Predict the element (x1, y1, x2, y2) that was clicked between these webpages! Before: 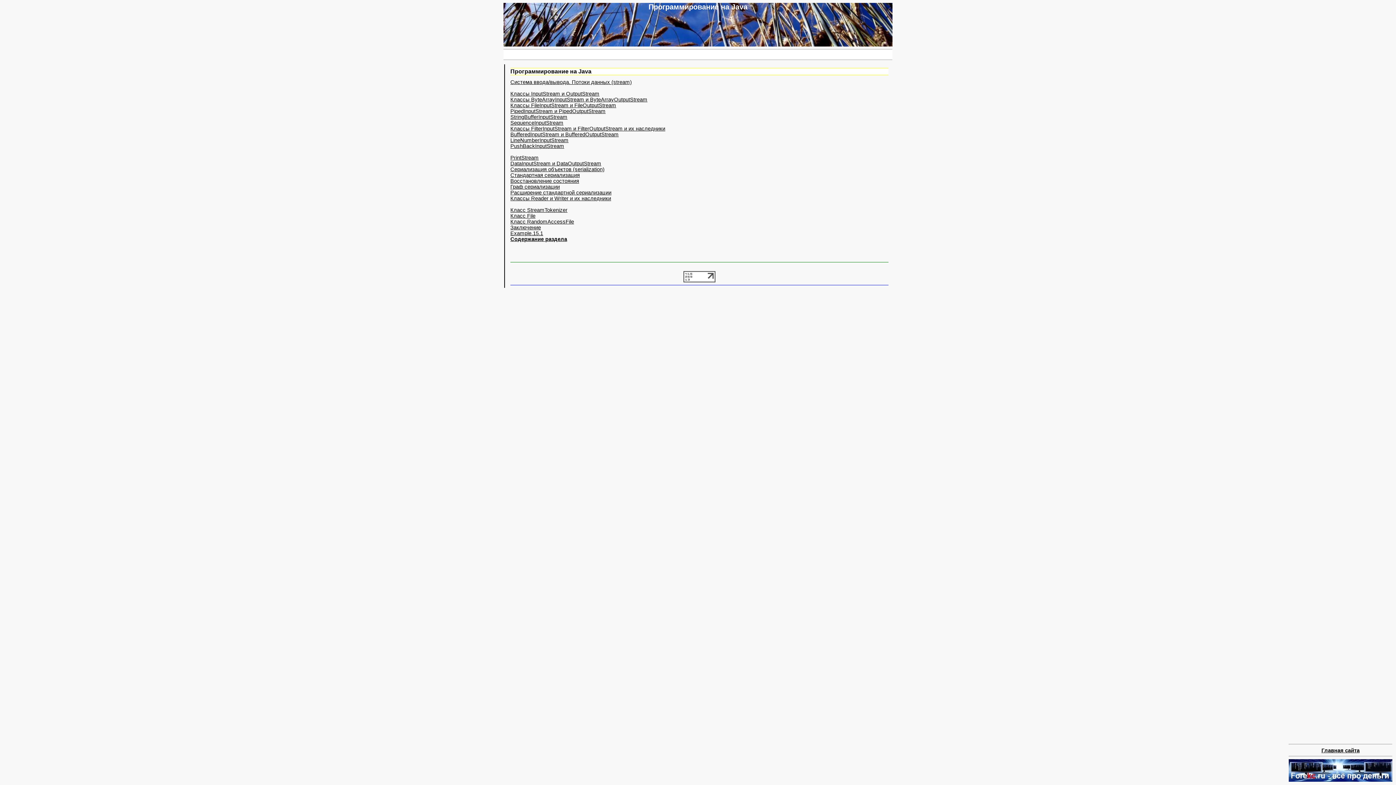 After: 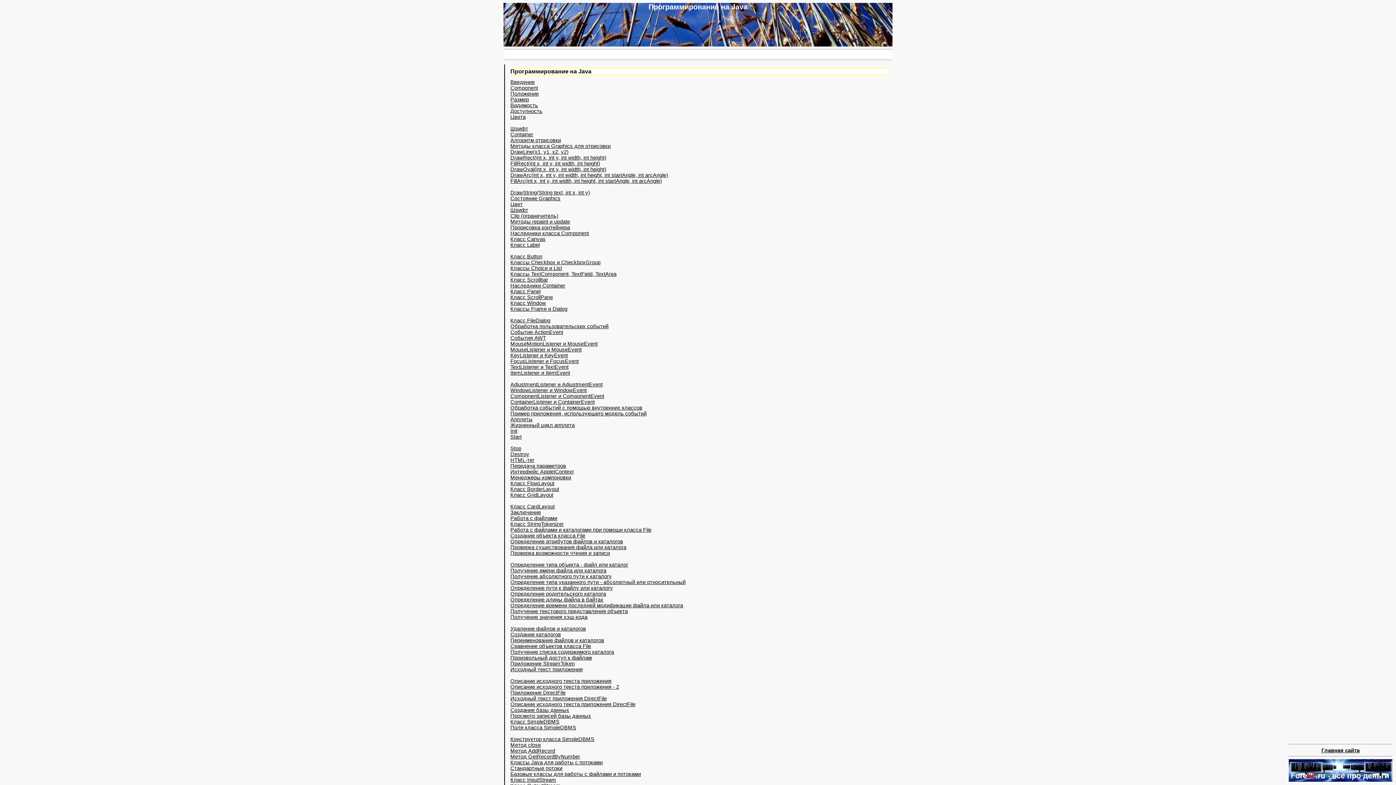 Action: label: Содержание раздела bbox: (510, 236, 567, 242)